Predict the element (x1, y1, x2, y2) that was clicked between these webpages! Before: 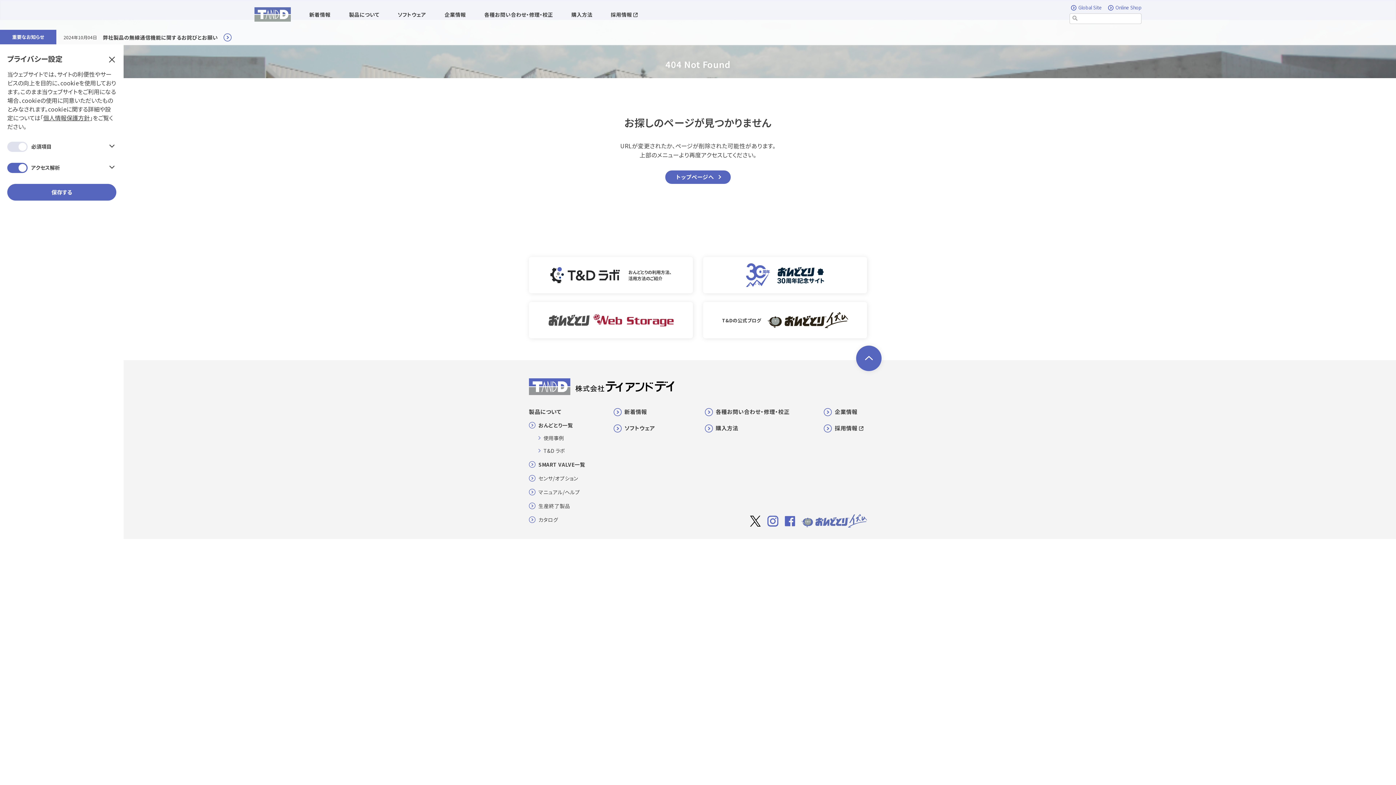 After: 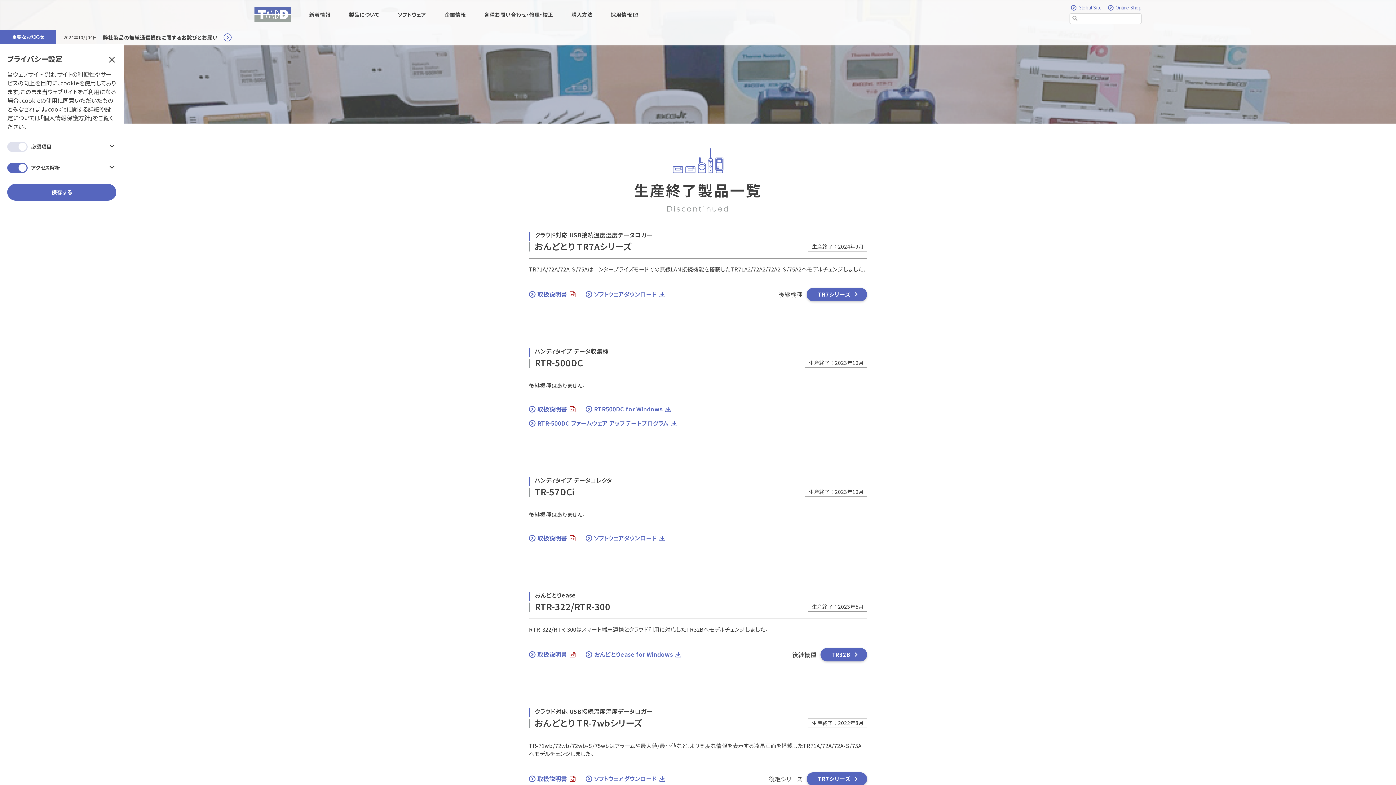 Action: bbox: (529, 501, 572, 510) label: 生産終了製品